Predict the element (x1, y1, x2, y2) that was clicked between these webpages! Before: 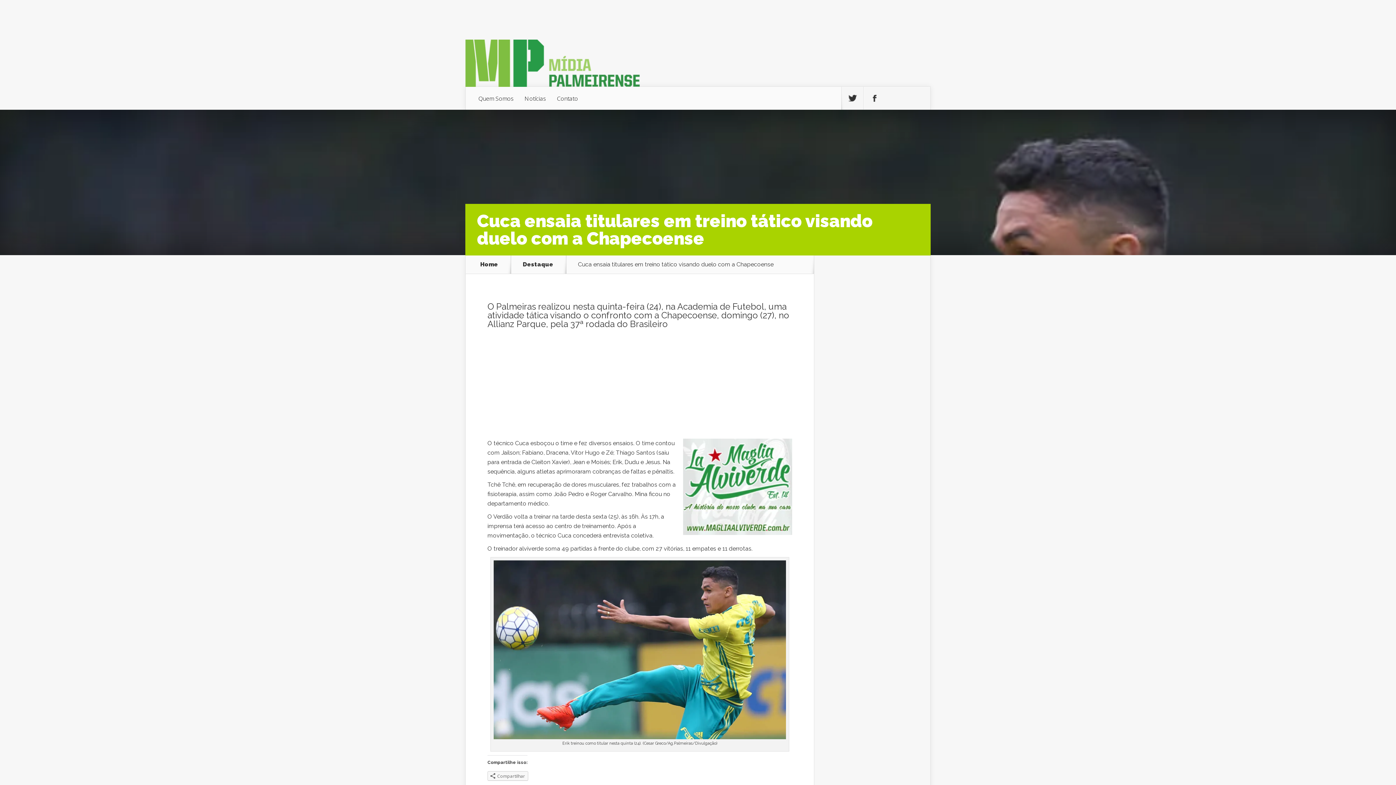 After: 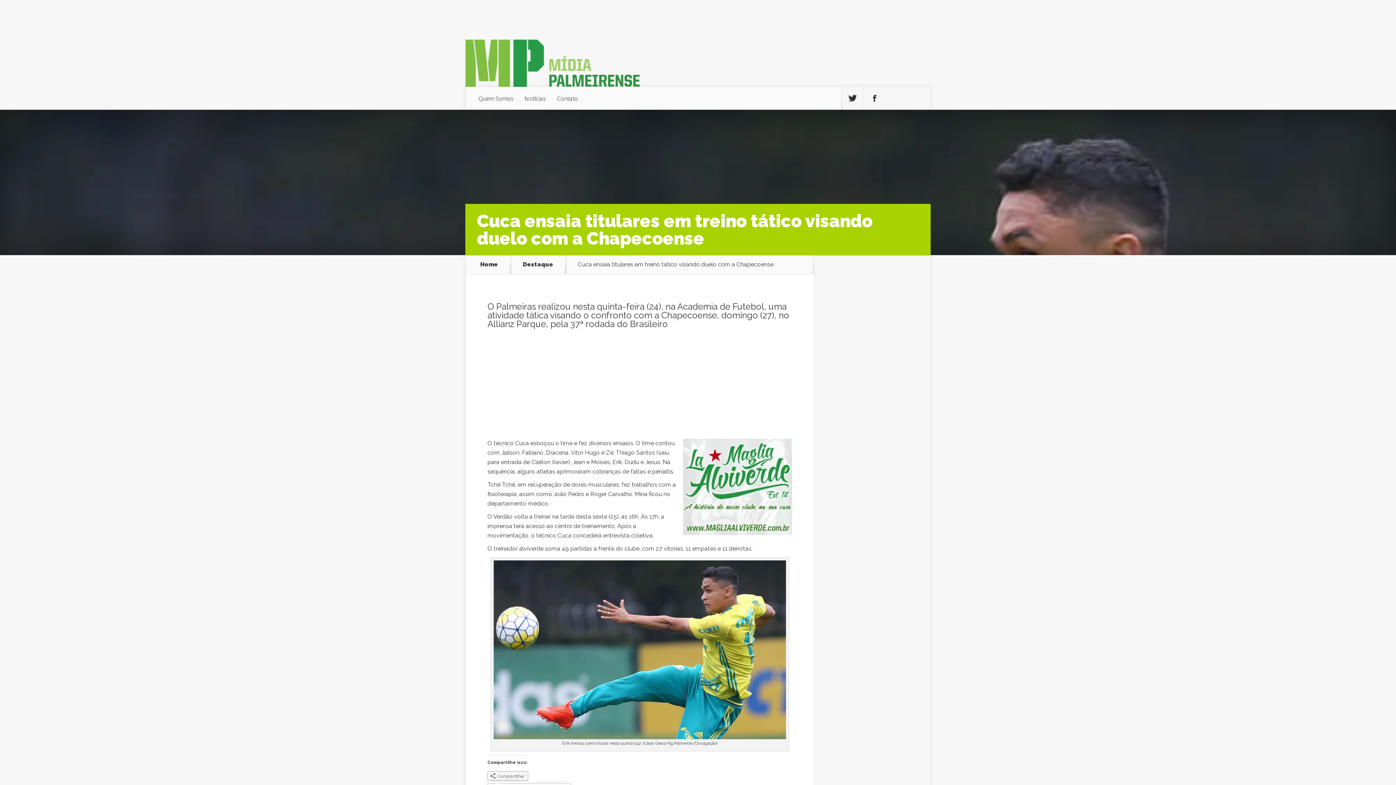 Action: label: Compartilhar bbox: (487, 771, 528, 781)